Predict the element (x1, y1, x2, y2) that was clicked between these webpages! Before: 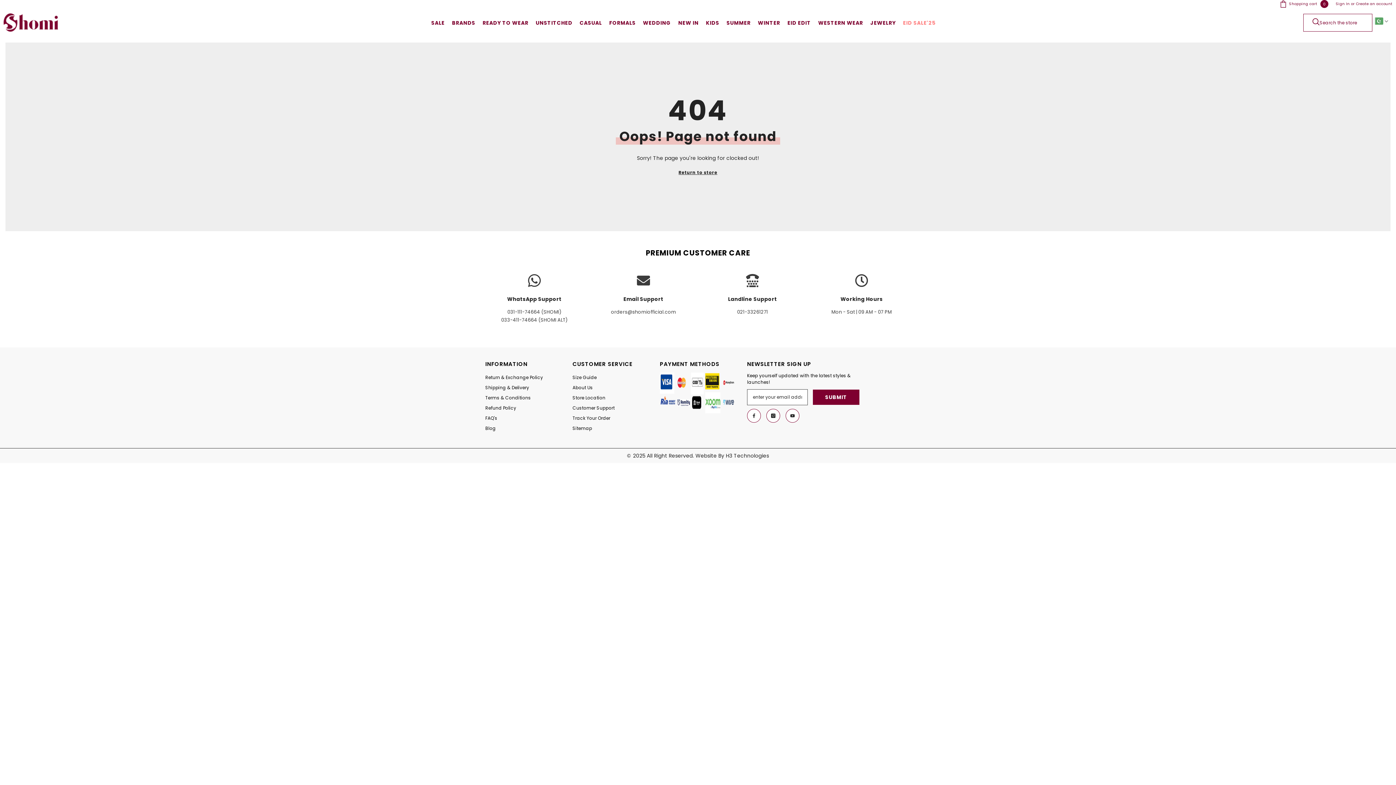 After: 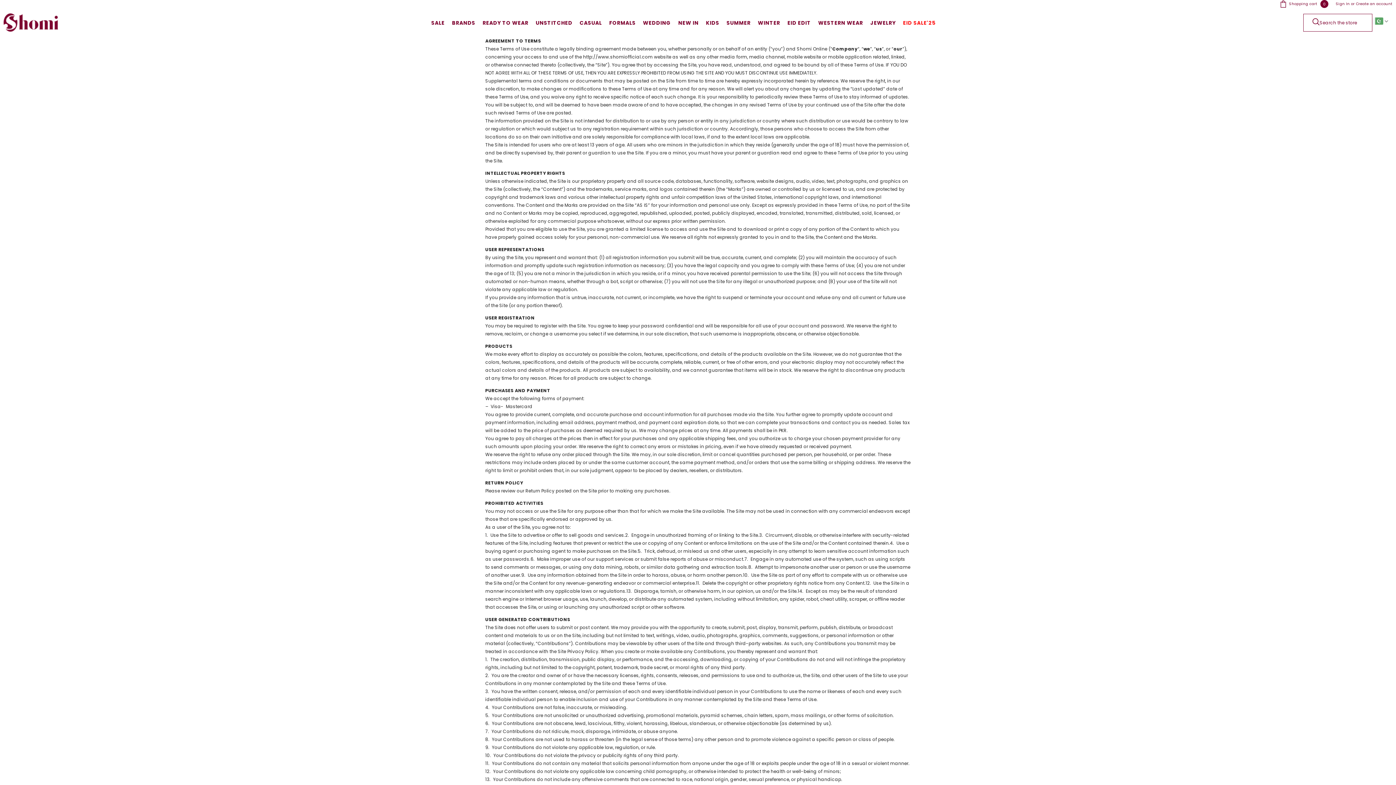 Action: bbox: (485, 393, 531, 403) label: Terms & Conditions